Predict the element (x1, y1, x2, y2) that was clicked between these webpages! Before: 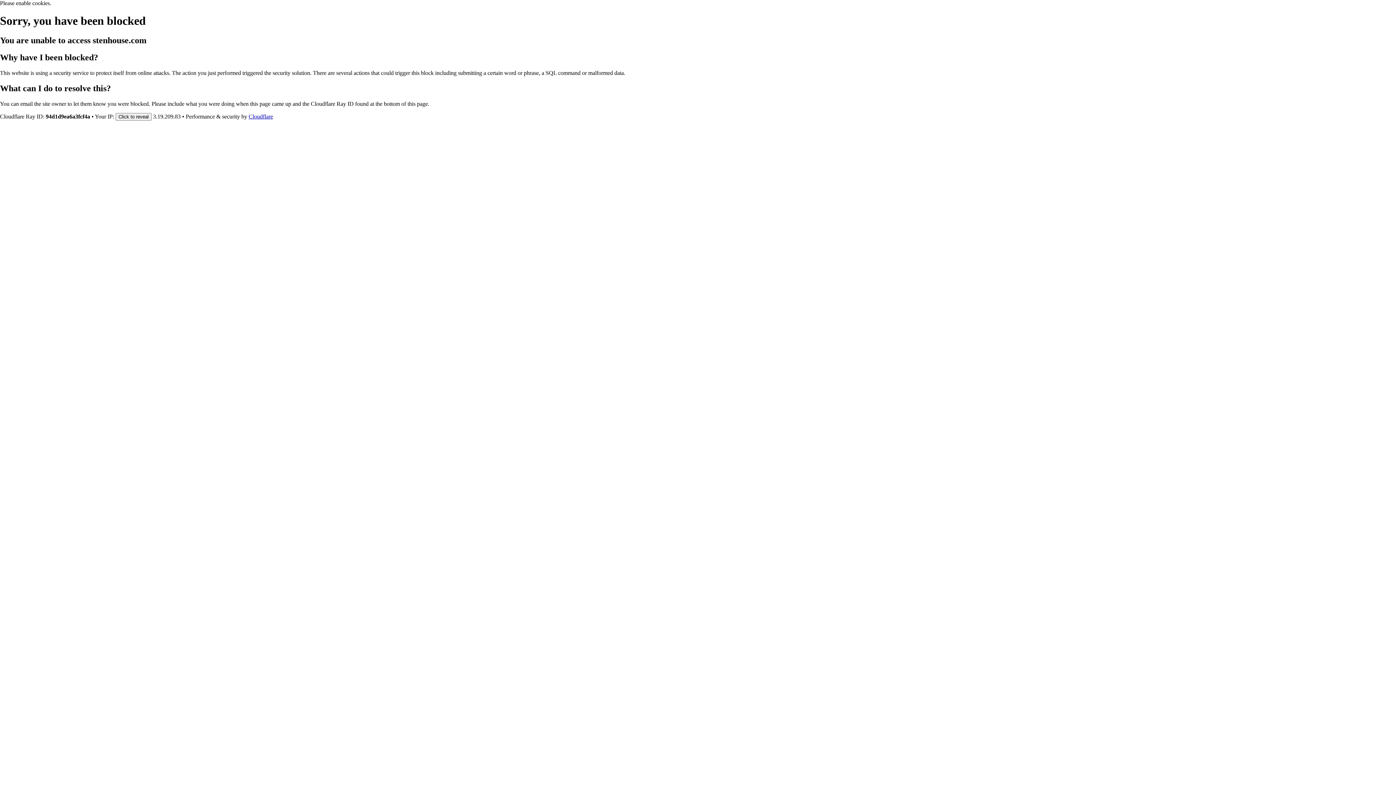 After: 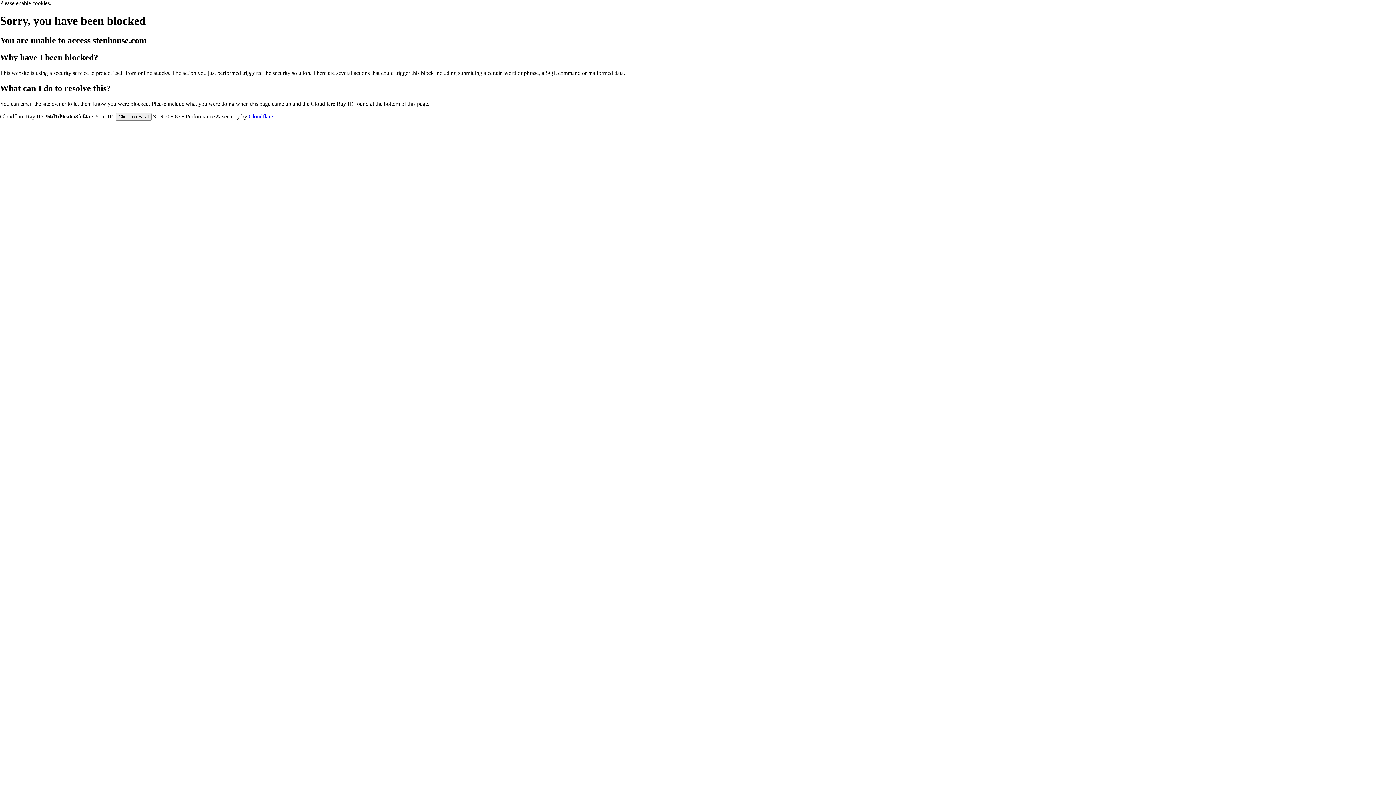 Action: label: Cloudflare bbox: (248, 113, 273, 119)